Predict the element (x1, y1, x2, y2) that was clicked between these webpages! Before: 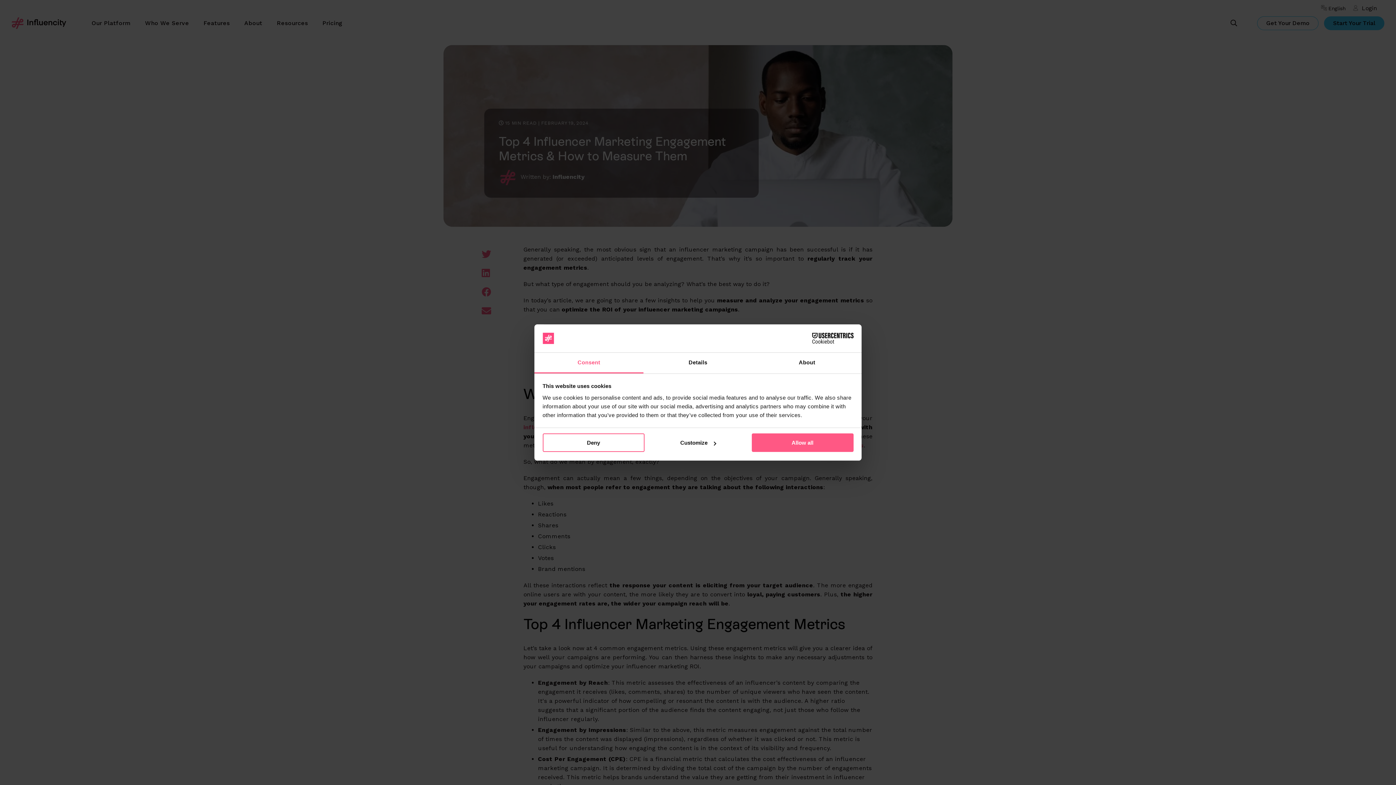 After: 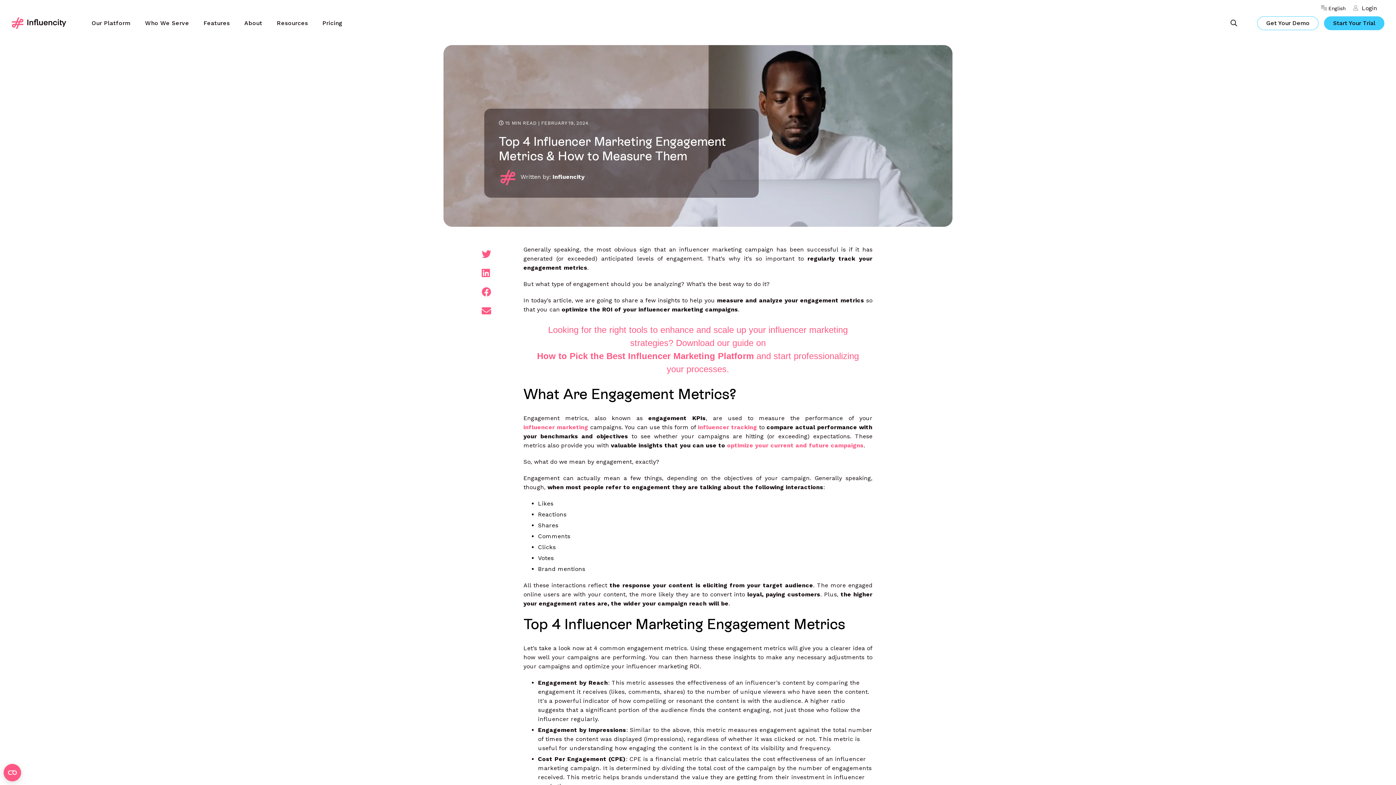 Action: bbox: (542, 433, 644, 452) label: Deny